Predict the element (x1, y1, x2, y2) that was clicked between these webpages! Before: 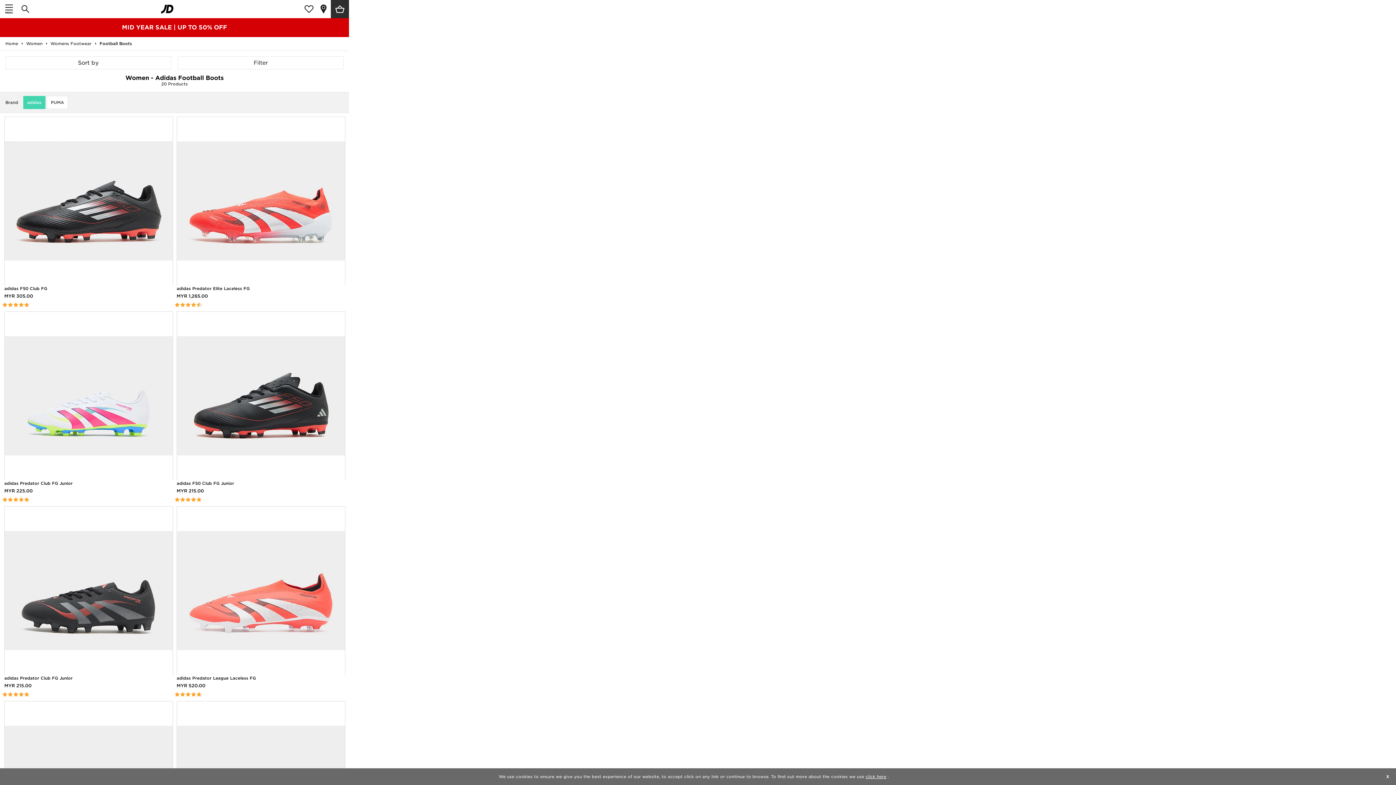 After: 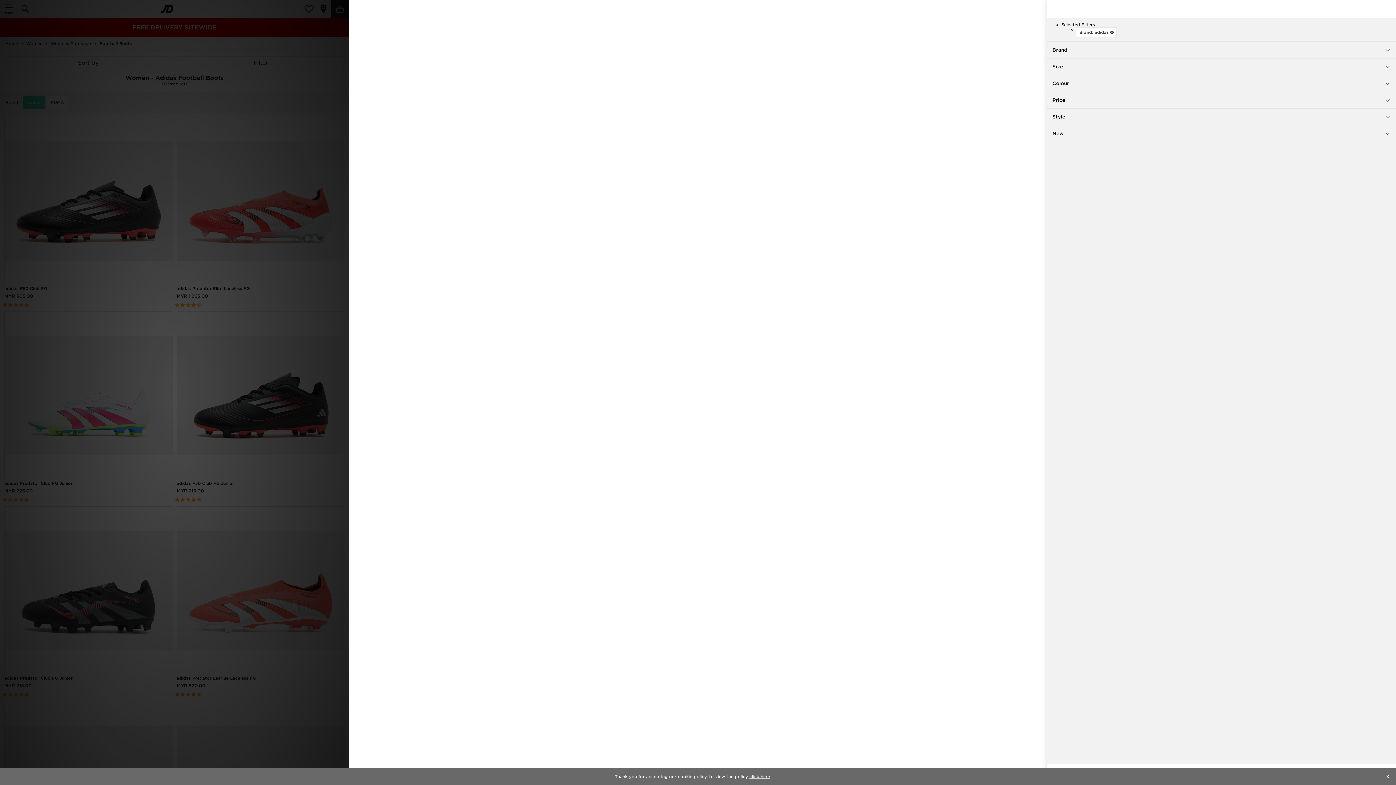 Action: bbox: (177, 56, 343, 69) label: Filter